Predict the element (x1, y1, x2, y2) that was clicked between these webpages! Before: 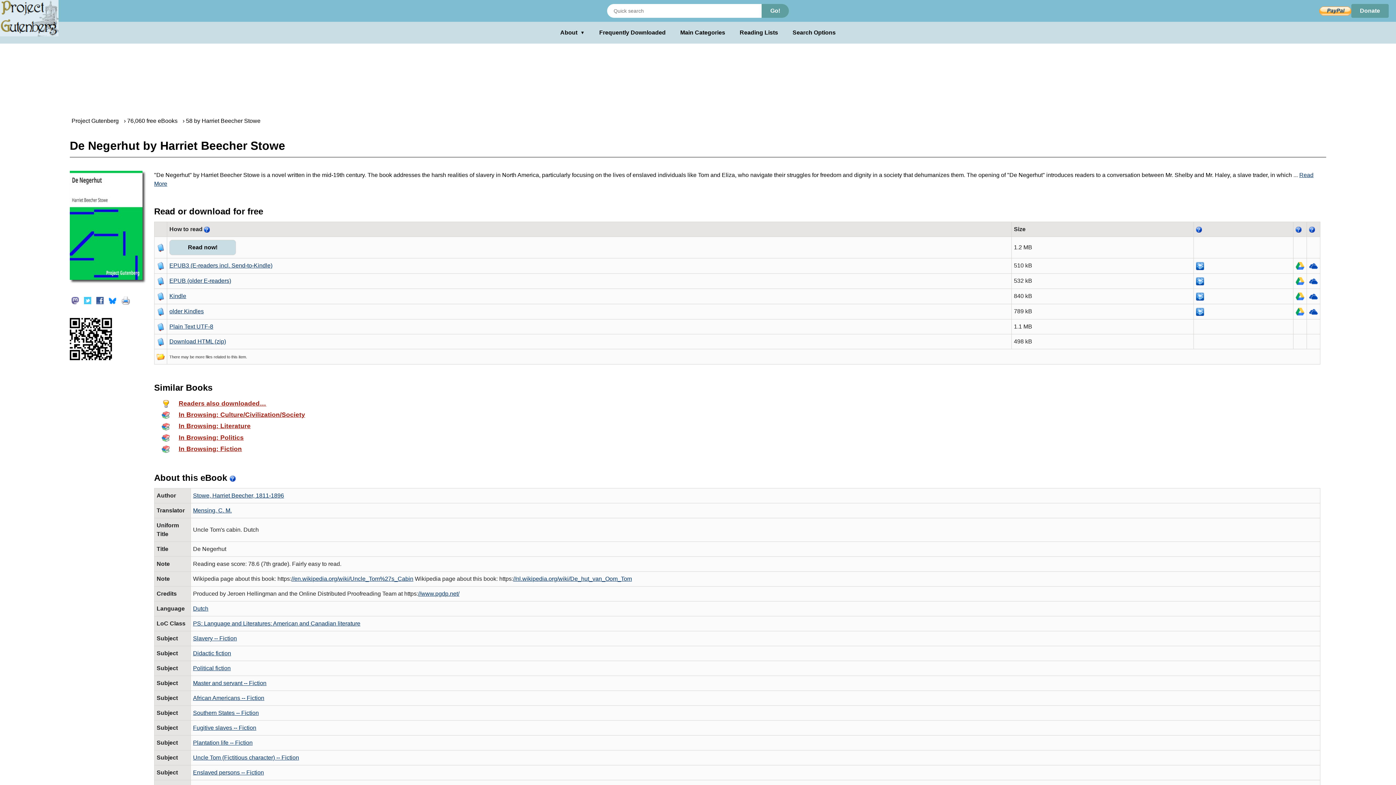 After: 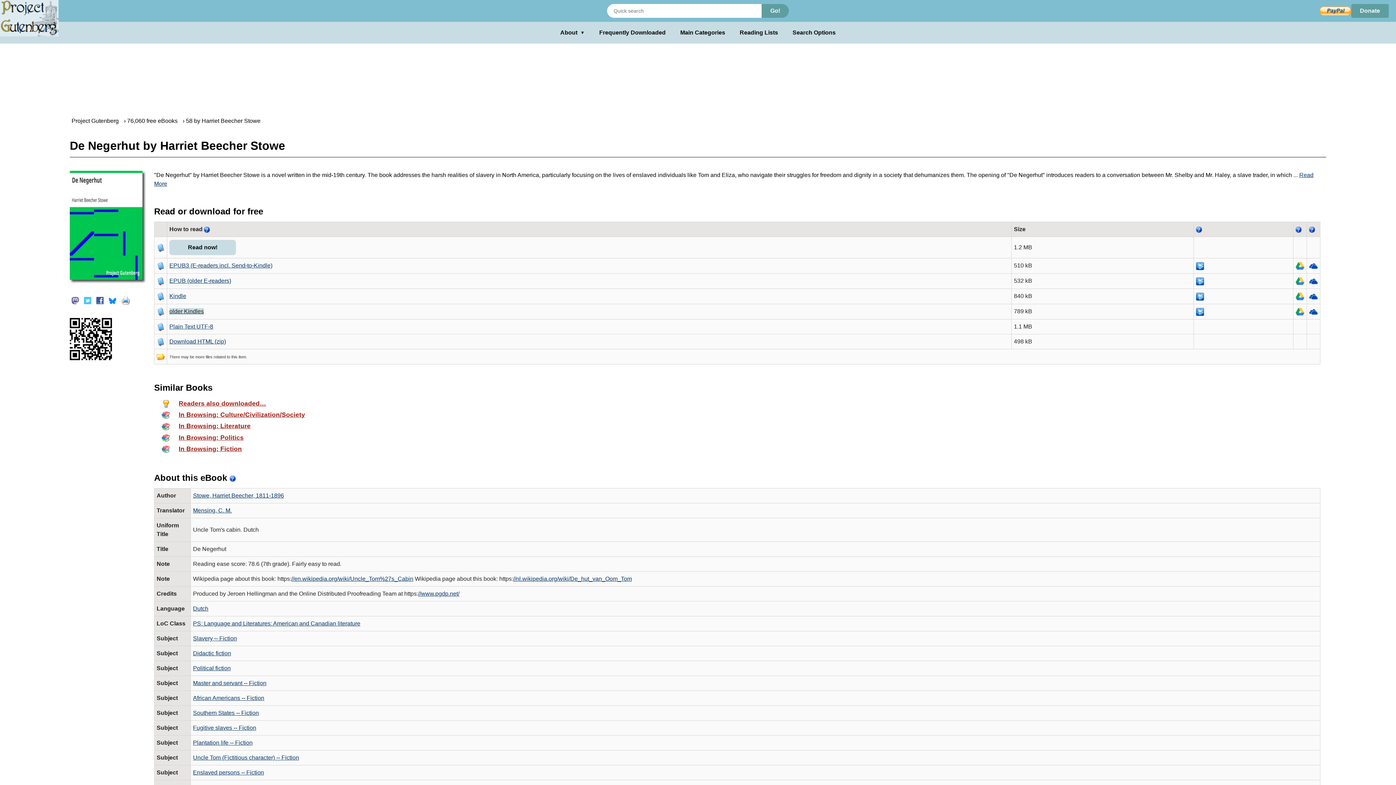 Action: bbox: (169, 308, 203, 314) label: older Kindles